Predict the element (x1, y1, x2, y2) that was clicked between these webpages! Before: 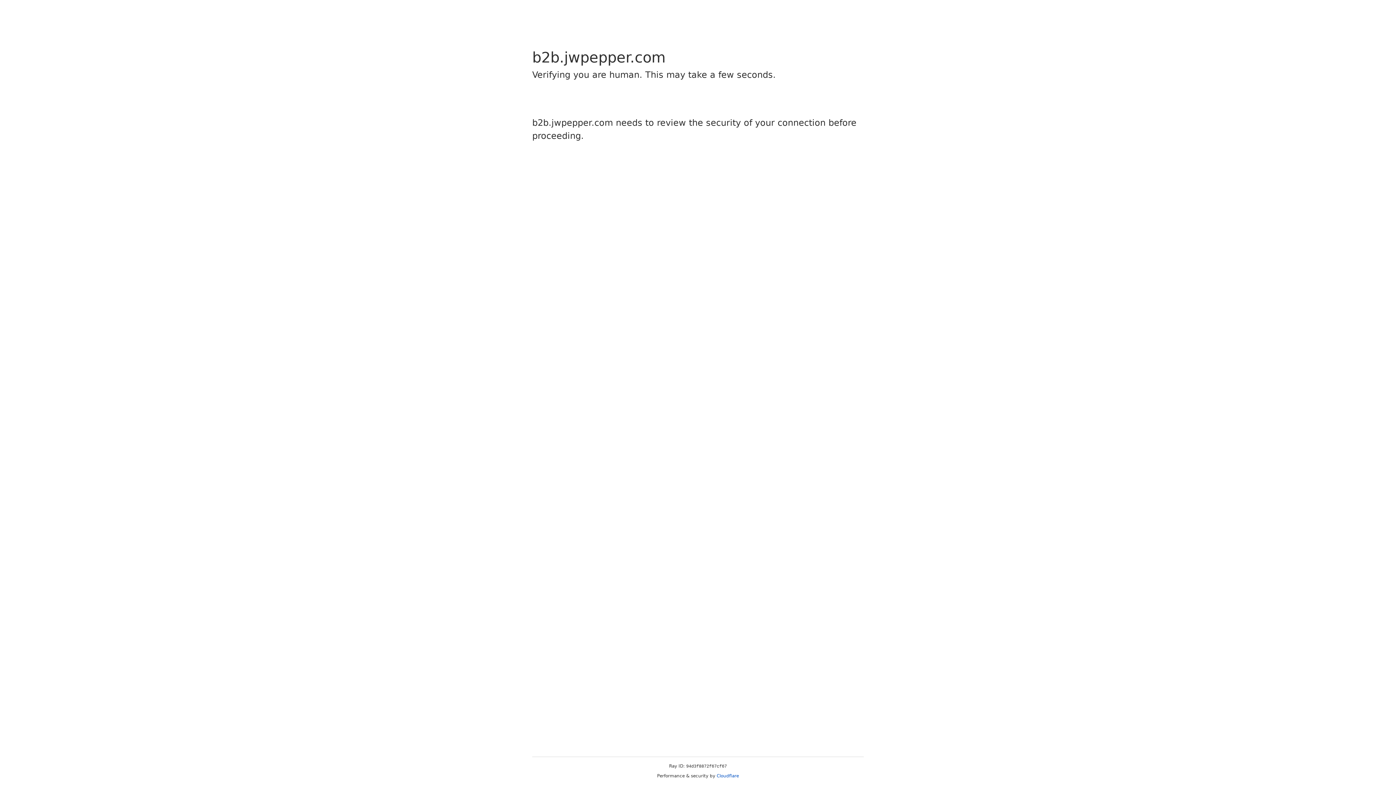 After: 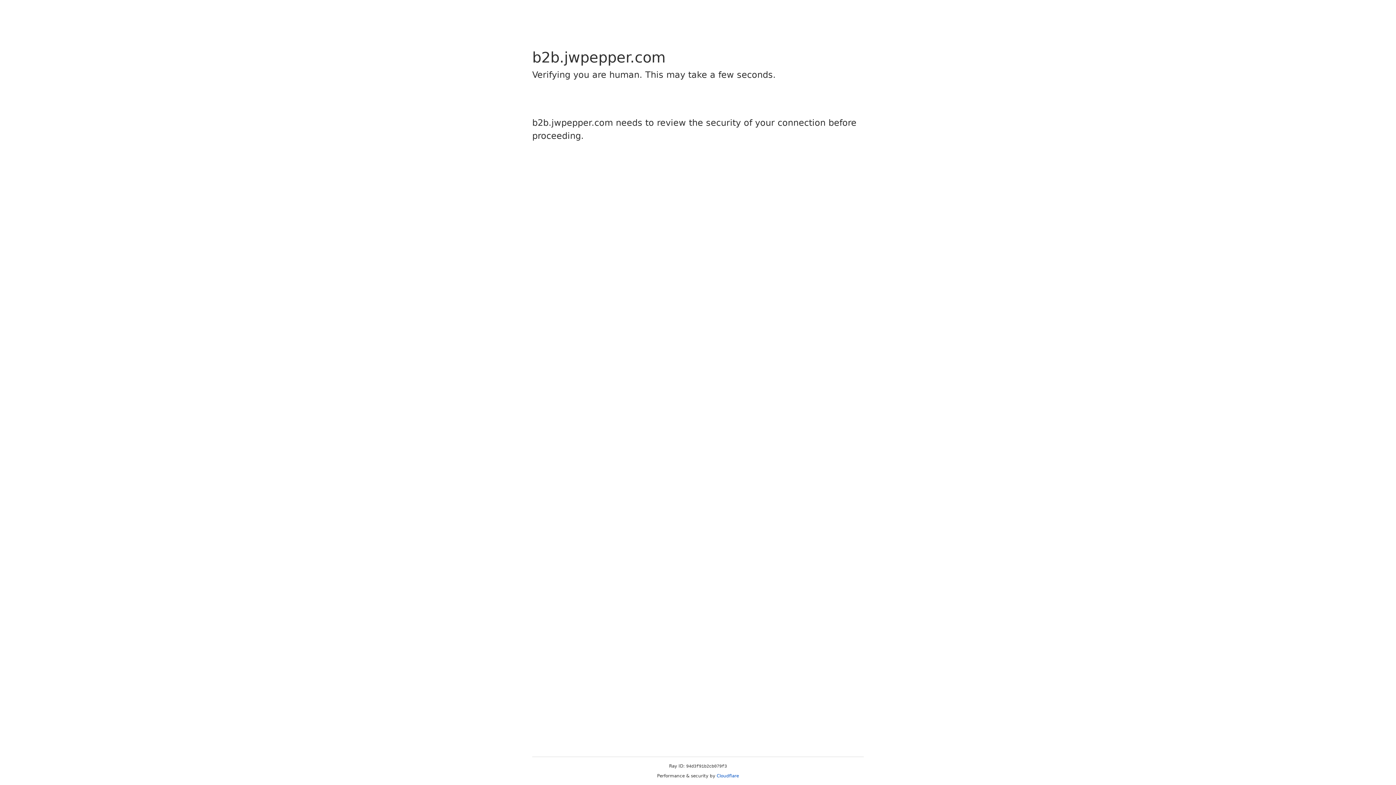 Action: bbox: (716, 773, 739, 778) label: Cloudflare